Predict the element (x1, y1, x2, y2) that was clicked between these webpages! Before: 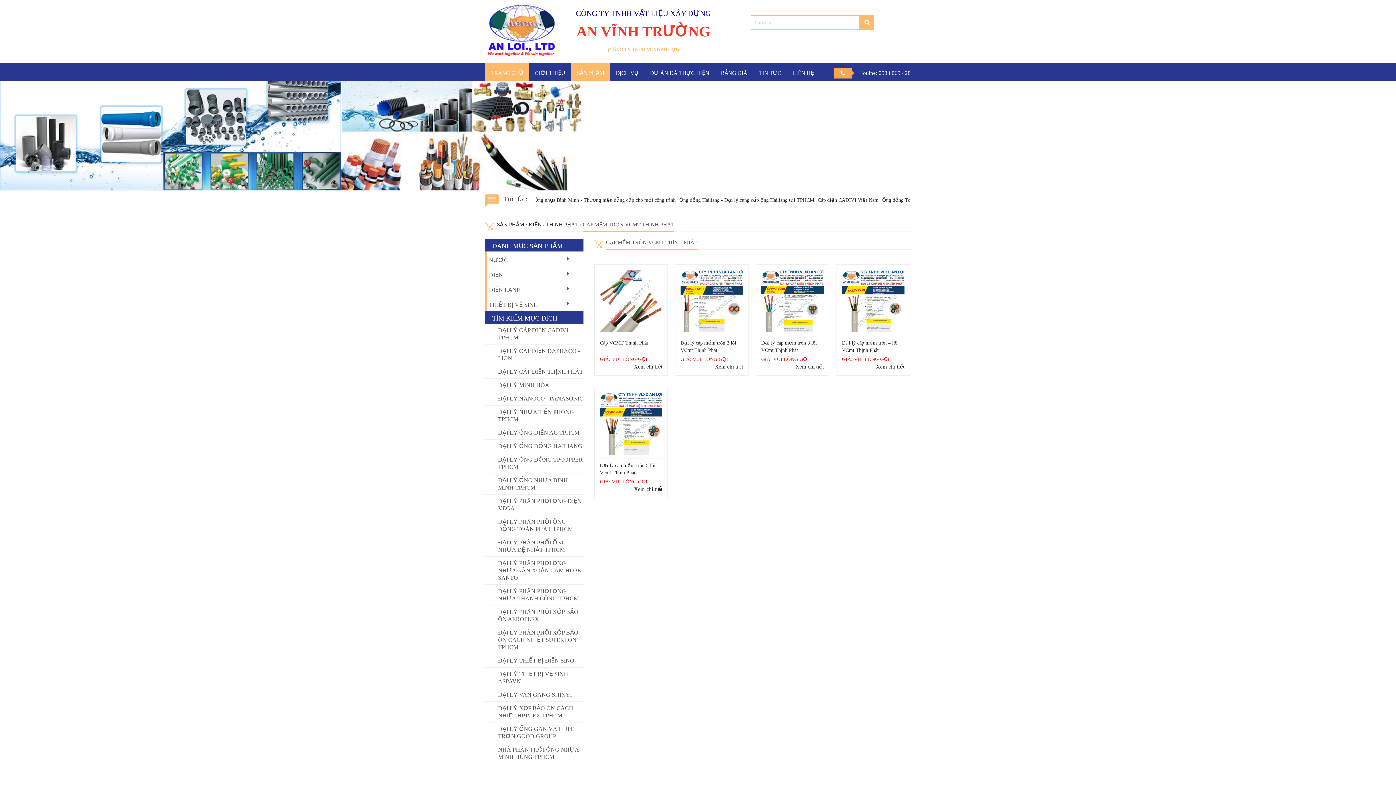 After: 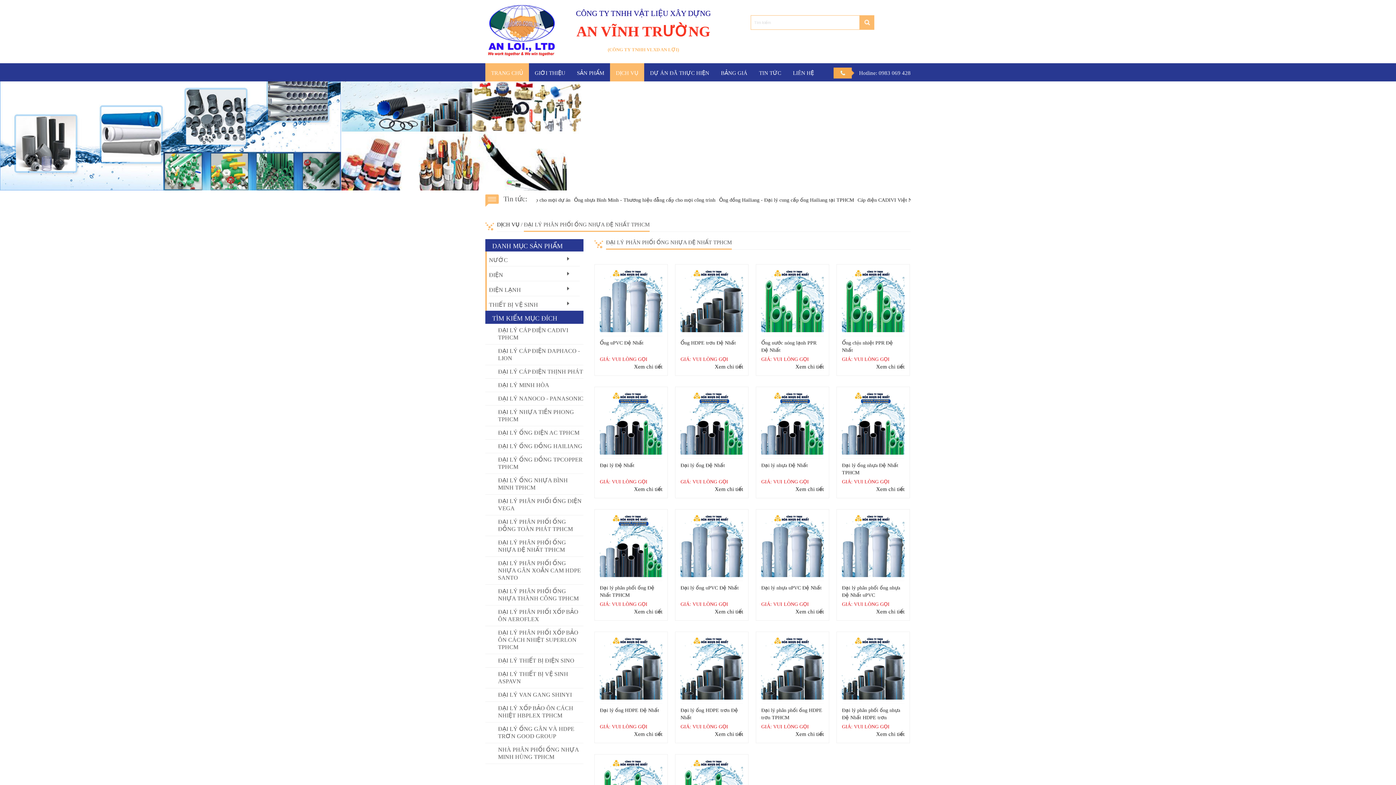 Action: bbox: (485, 536, 583, 557) label: ĐẠI LÝ PHÂN PHỐI ỐNG NHỰA ĐỆ NHẤT TPHCM